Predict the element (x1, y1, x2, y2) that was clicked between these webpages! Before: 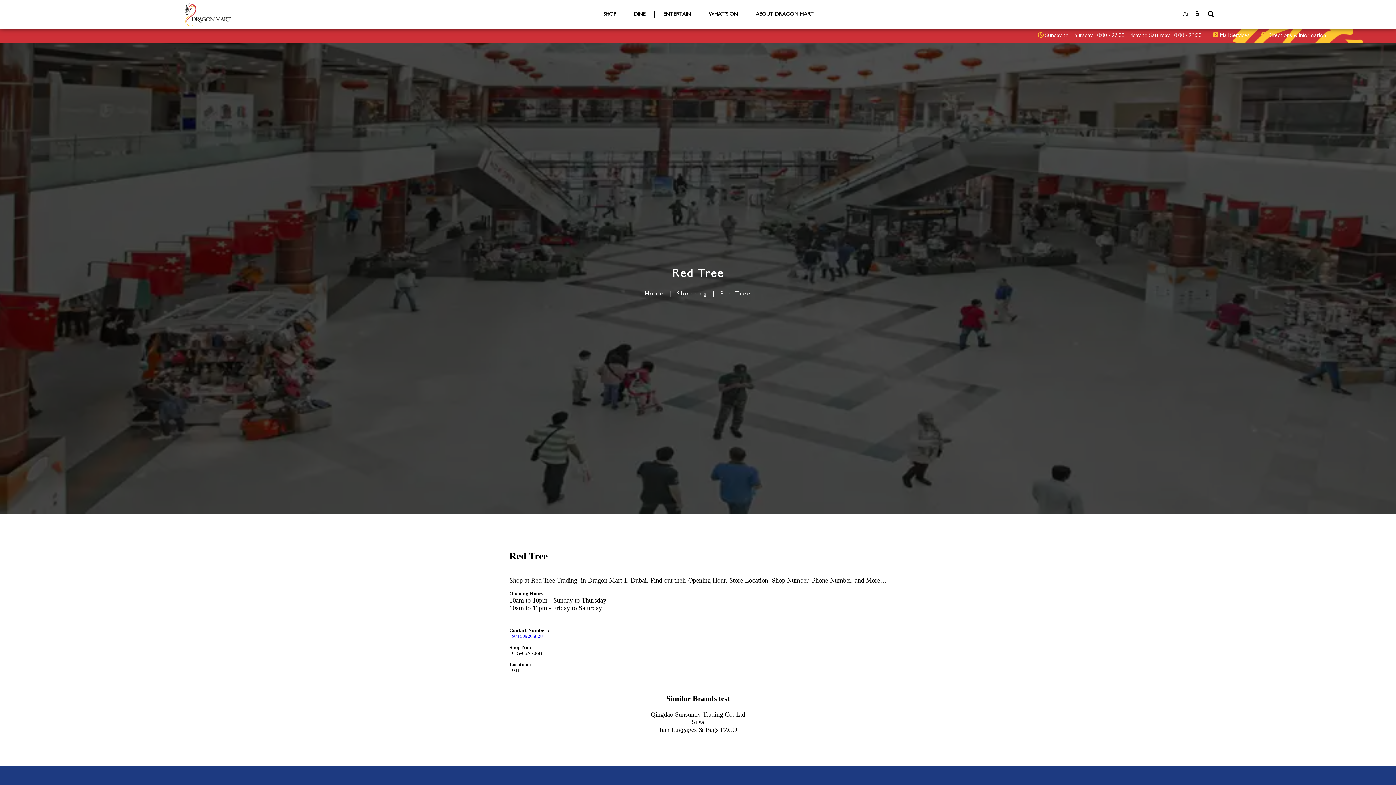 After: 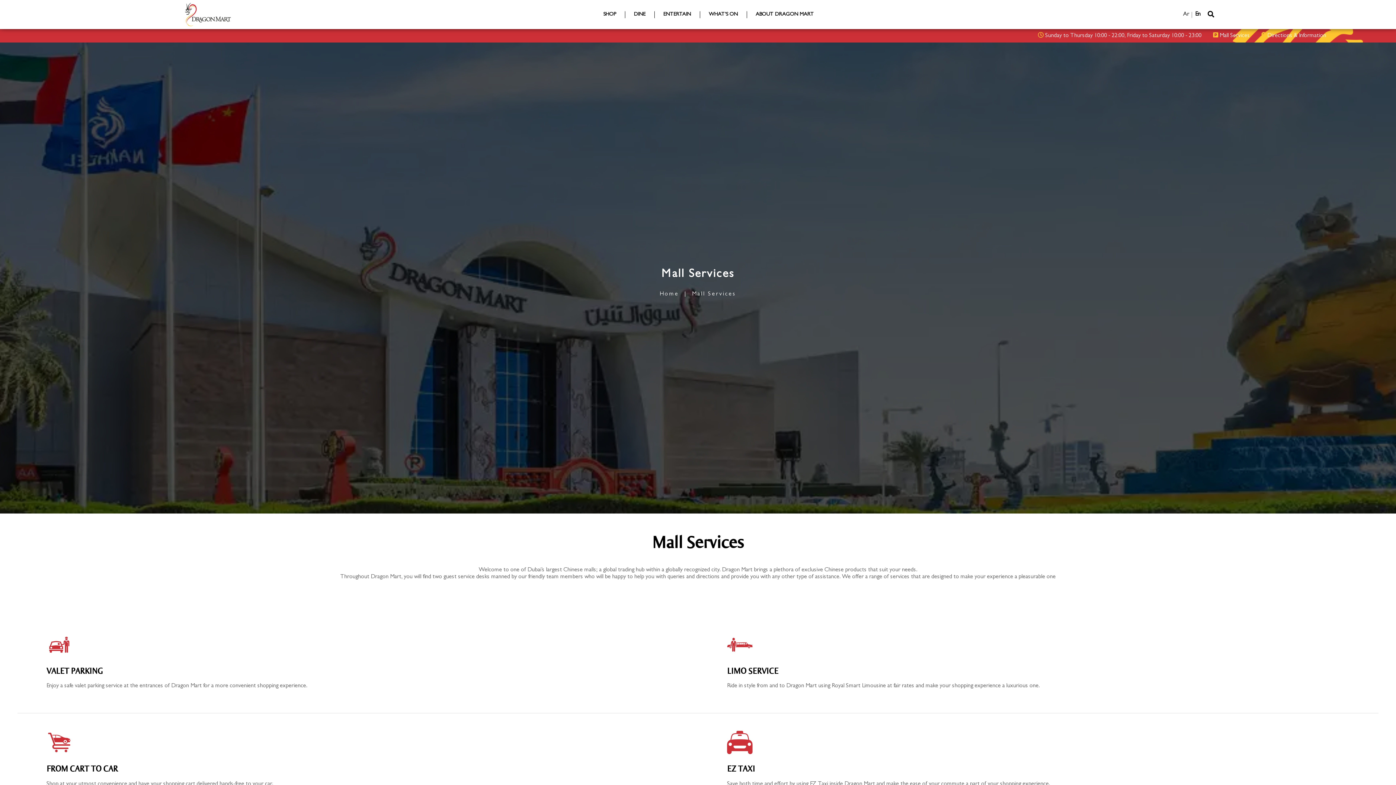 Action: bbox: (1220, 33, 1250, 38) label: Mall Services